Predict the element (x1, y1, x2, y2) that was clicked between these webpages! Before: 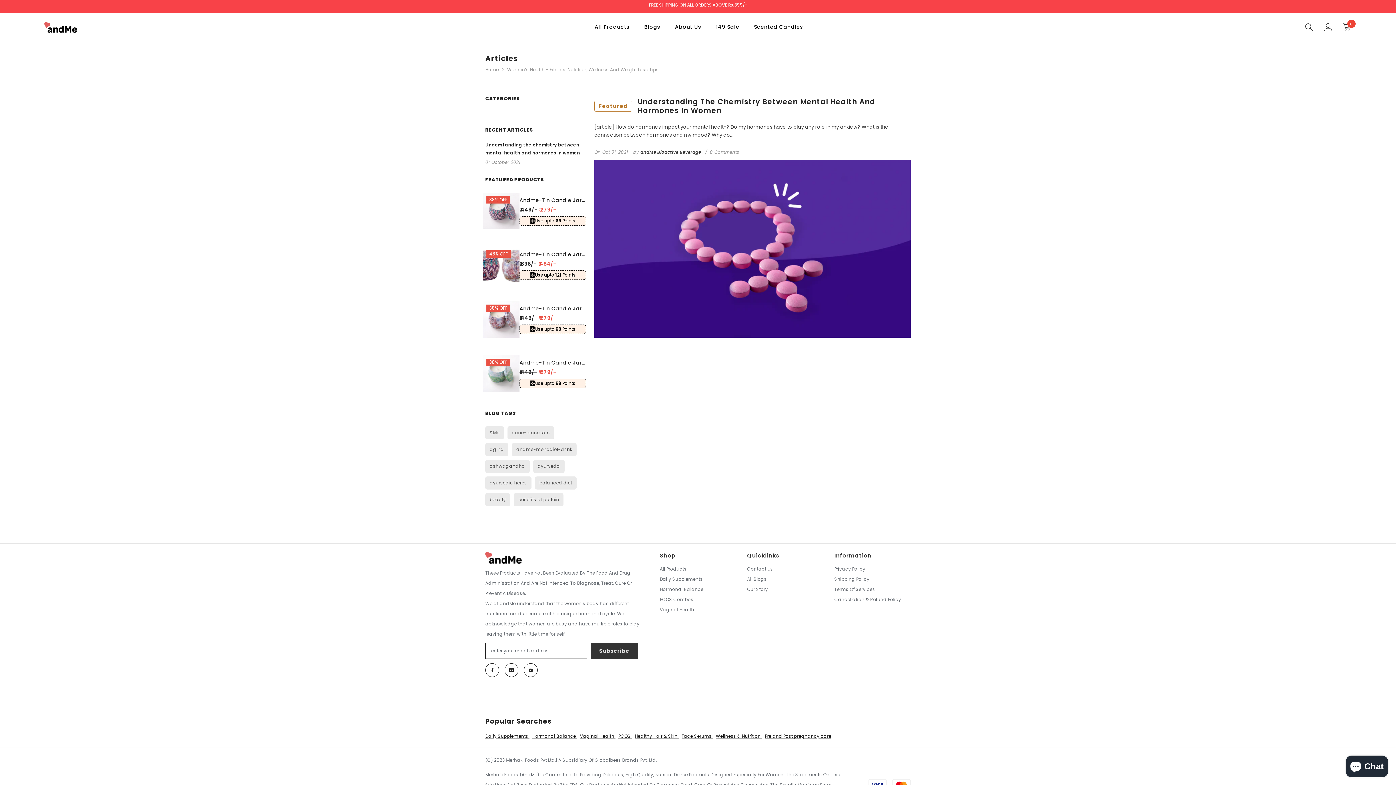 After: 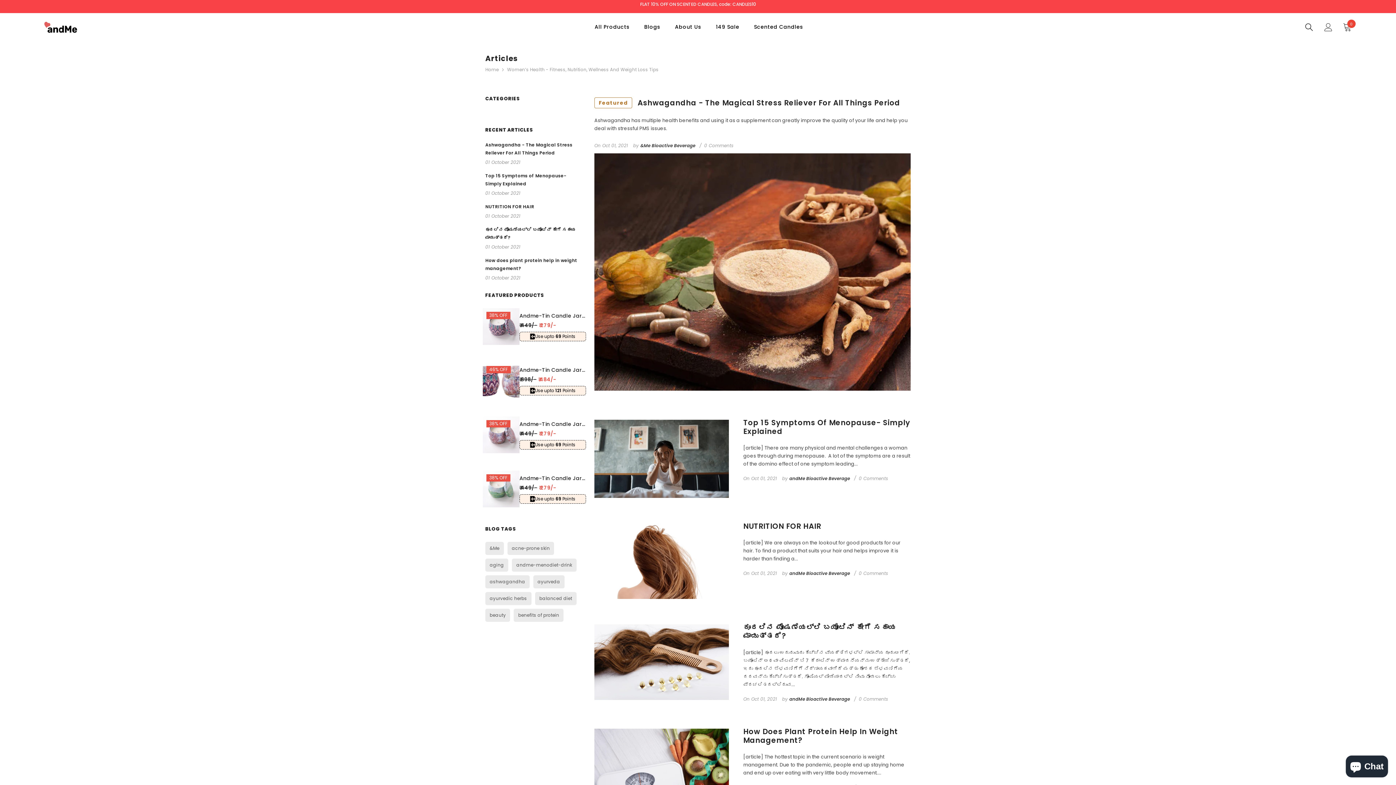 Action: label: ashwagandha bbox: (485, 460, 529, 472)